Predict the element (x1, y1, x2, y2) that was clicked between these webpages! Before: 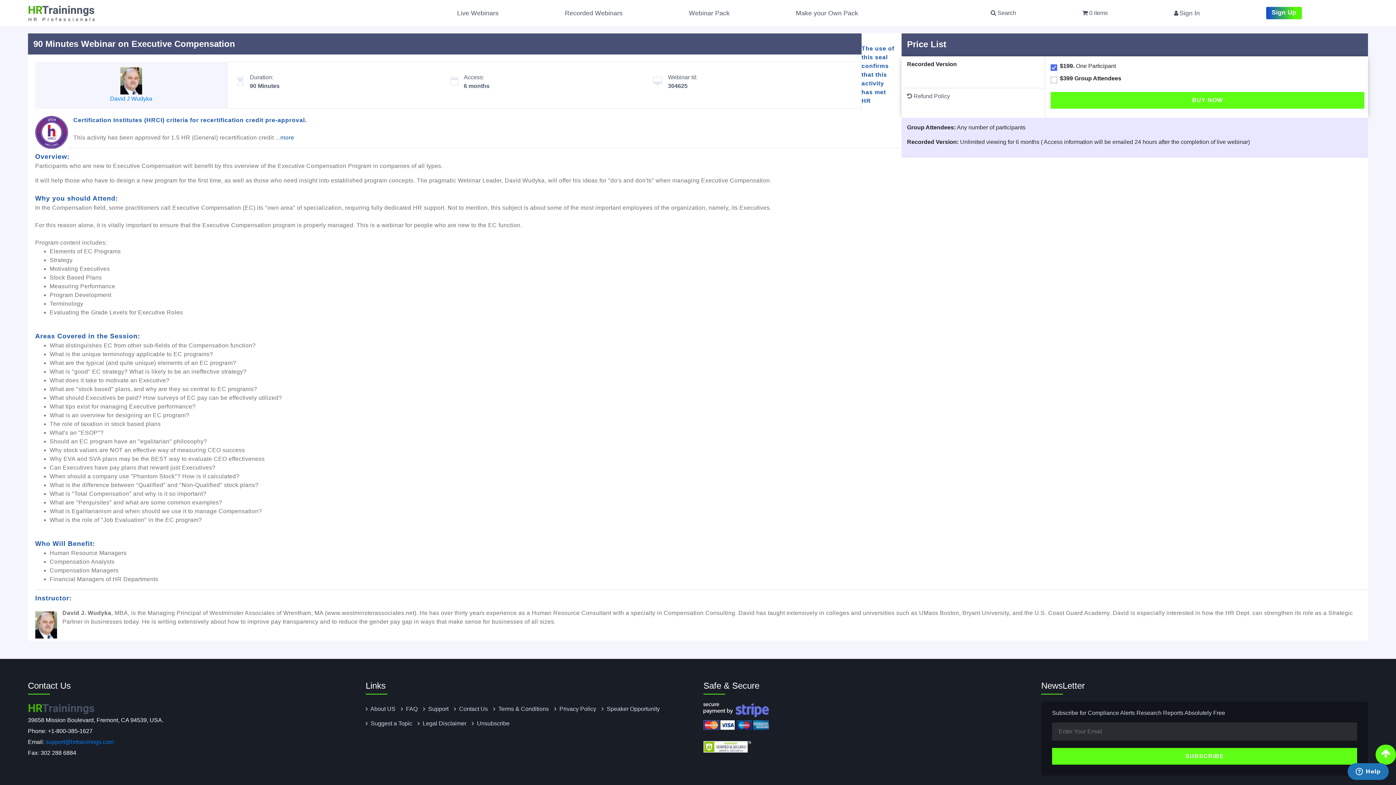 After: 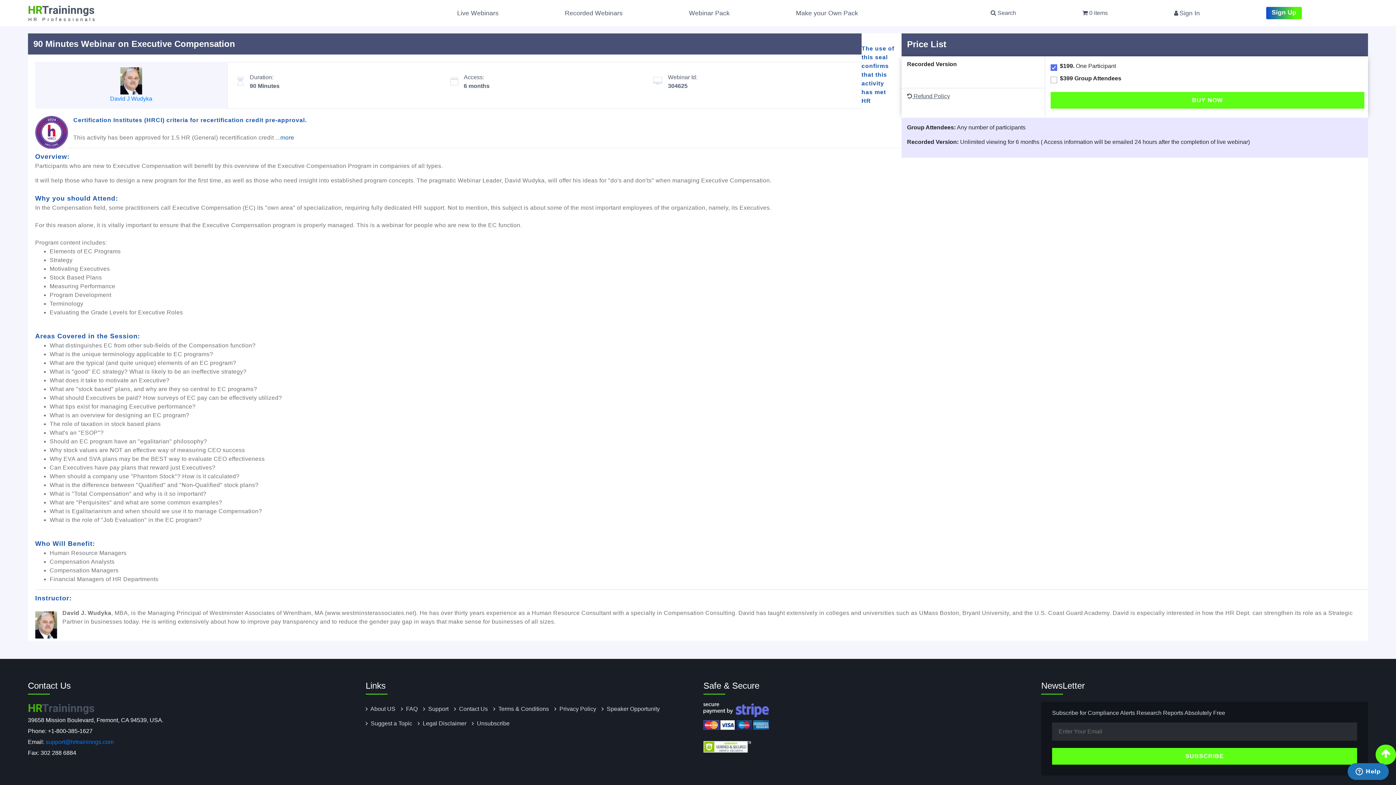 Action: bbox: (907, 93, 950, 99) label:  Refund Policy